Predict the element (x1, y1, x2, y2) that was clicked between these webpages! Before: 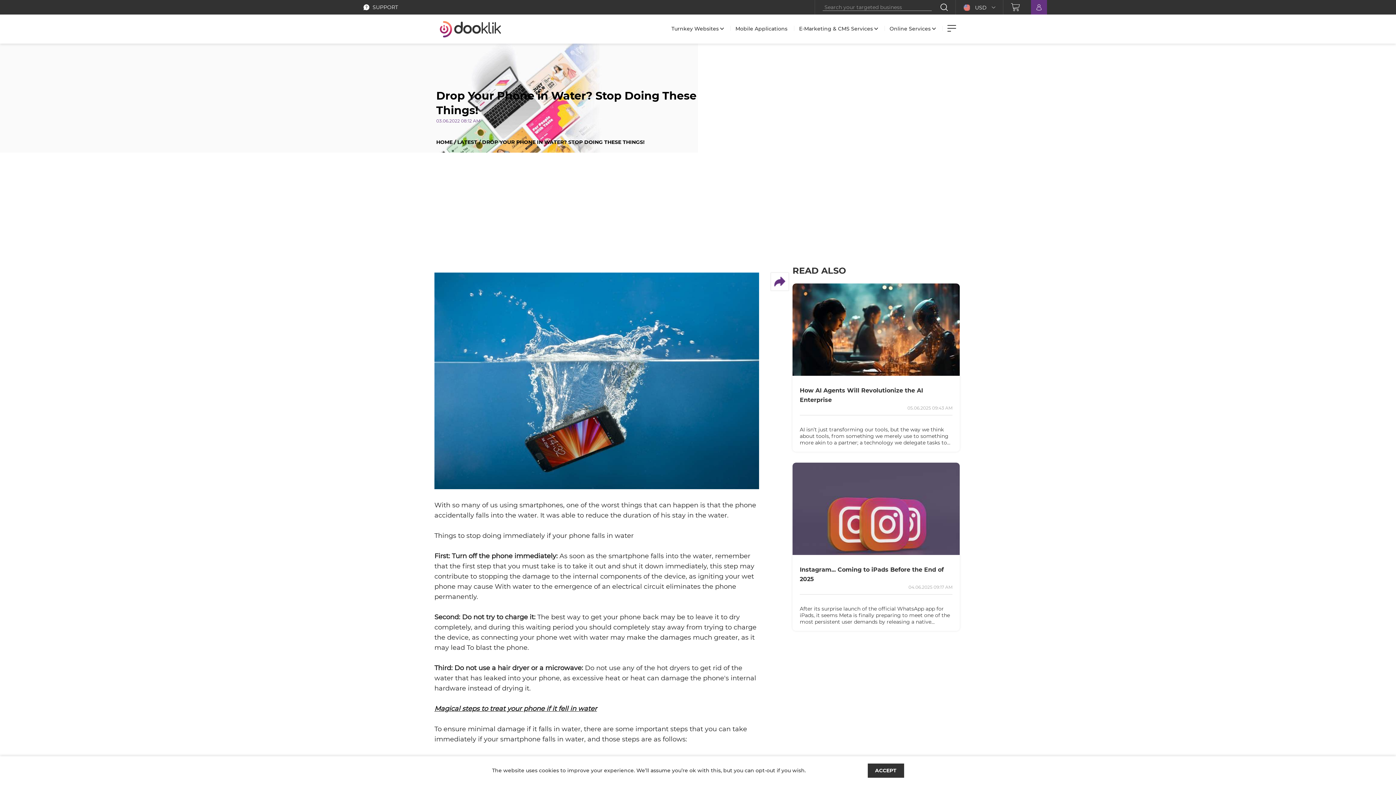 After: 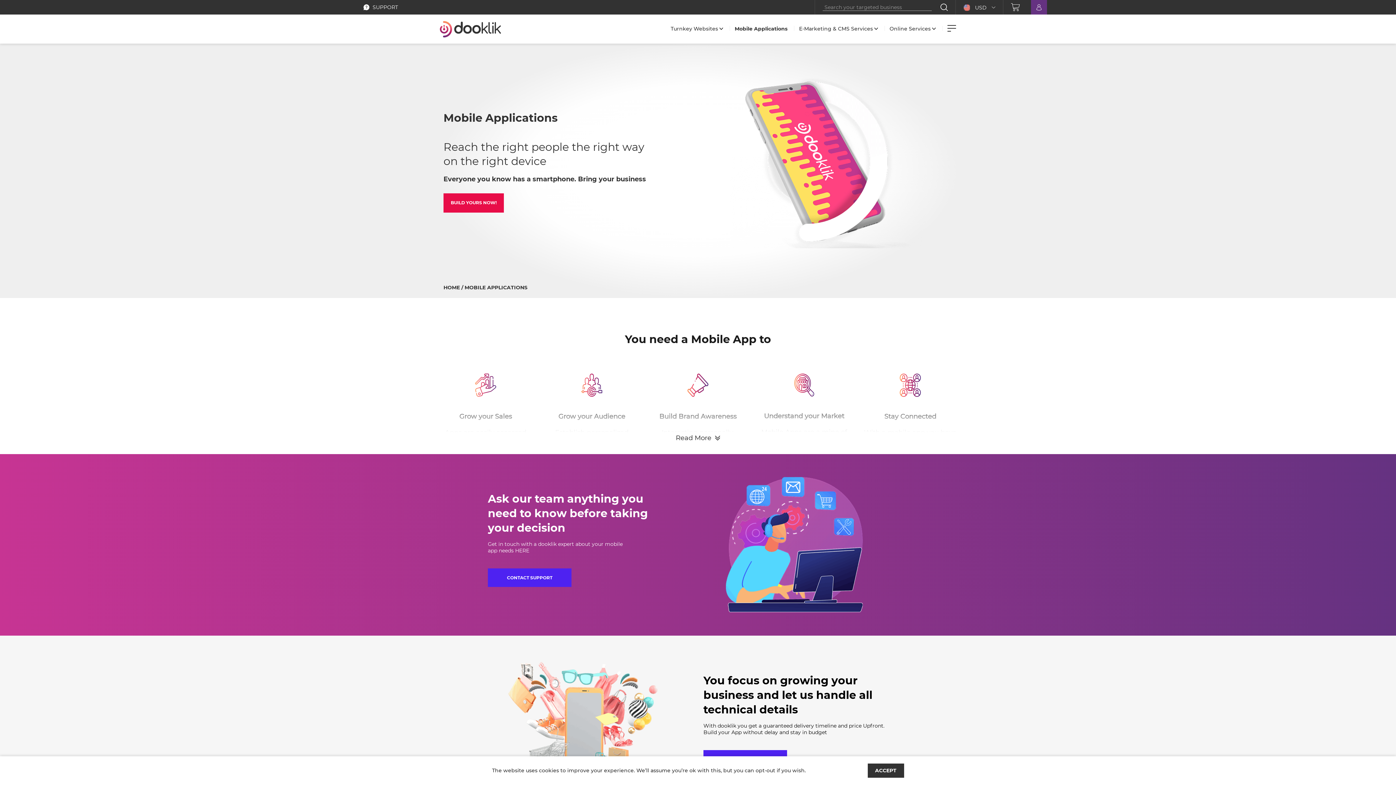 Action: bbox: (735, 24, 789, 31) label: Mobile Applications